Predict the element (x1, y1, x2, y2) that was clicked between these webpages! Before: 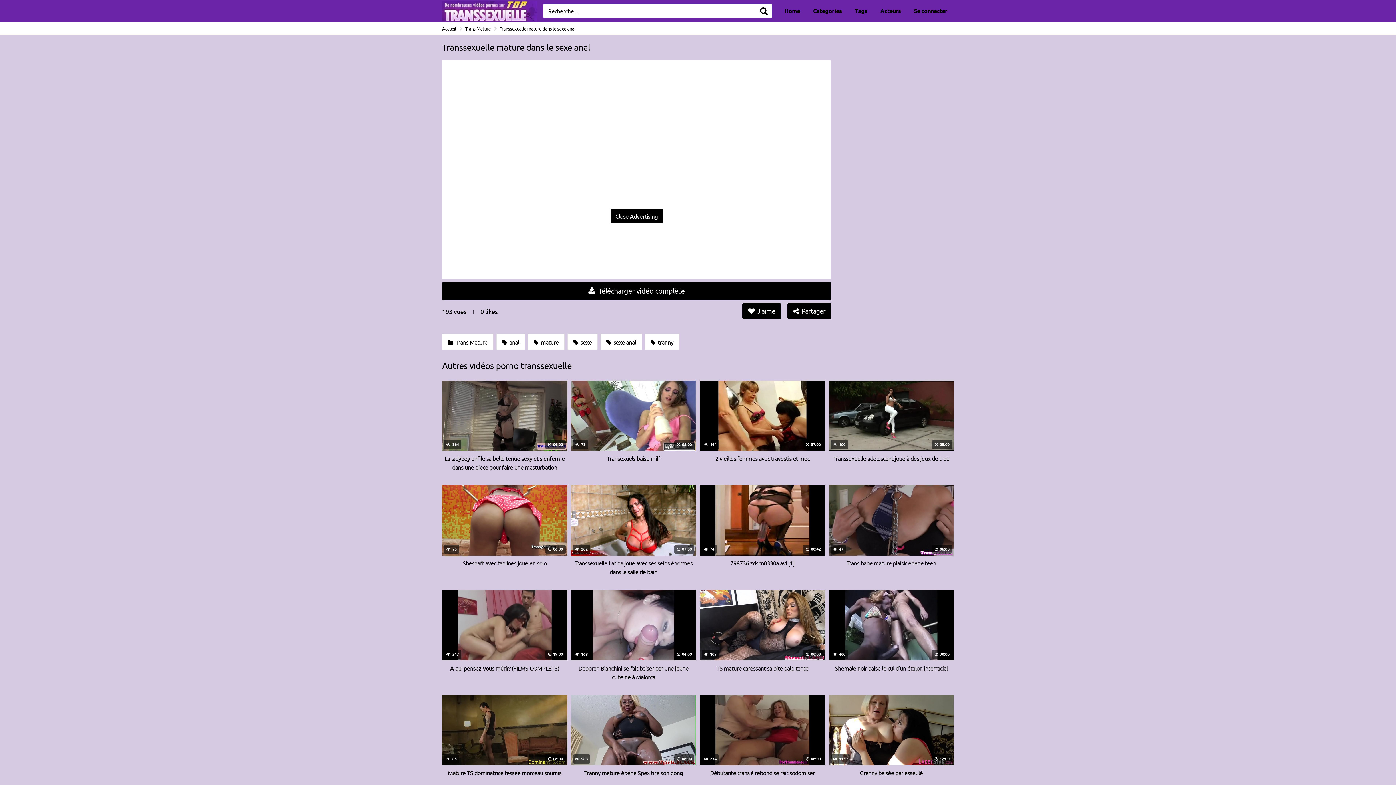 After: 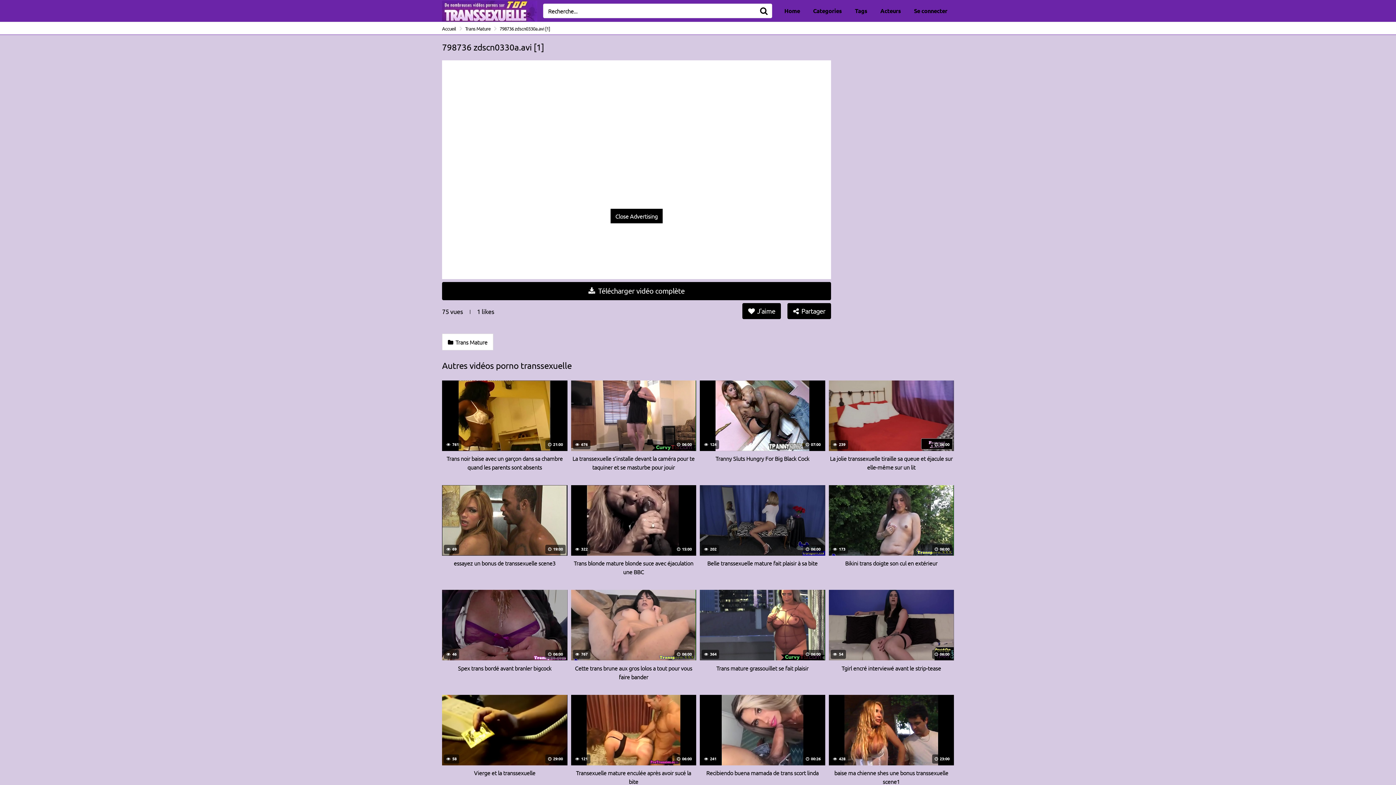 Action: bbox: (700, 485, 825, 576) label:  74
 00:42
798736 zdscn0330a.avi [1]